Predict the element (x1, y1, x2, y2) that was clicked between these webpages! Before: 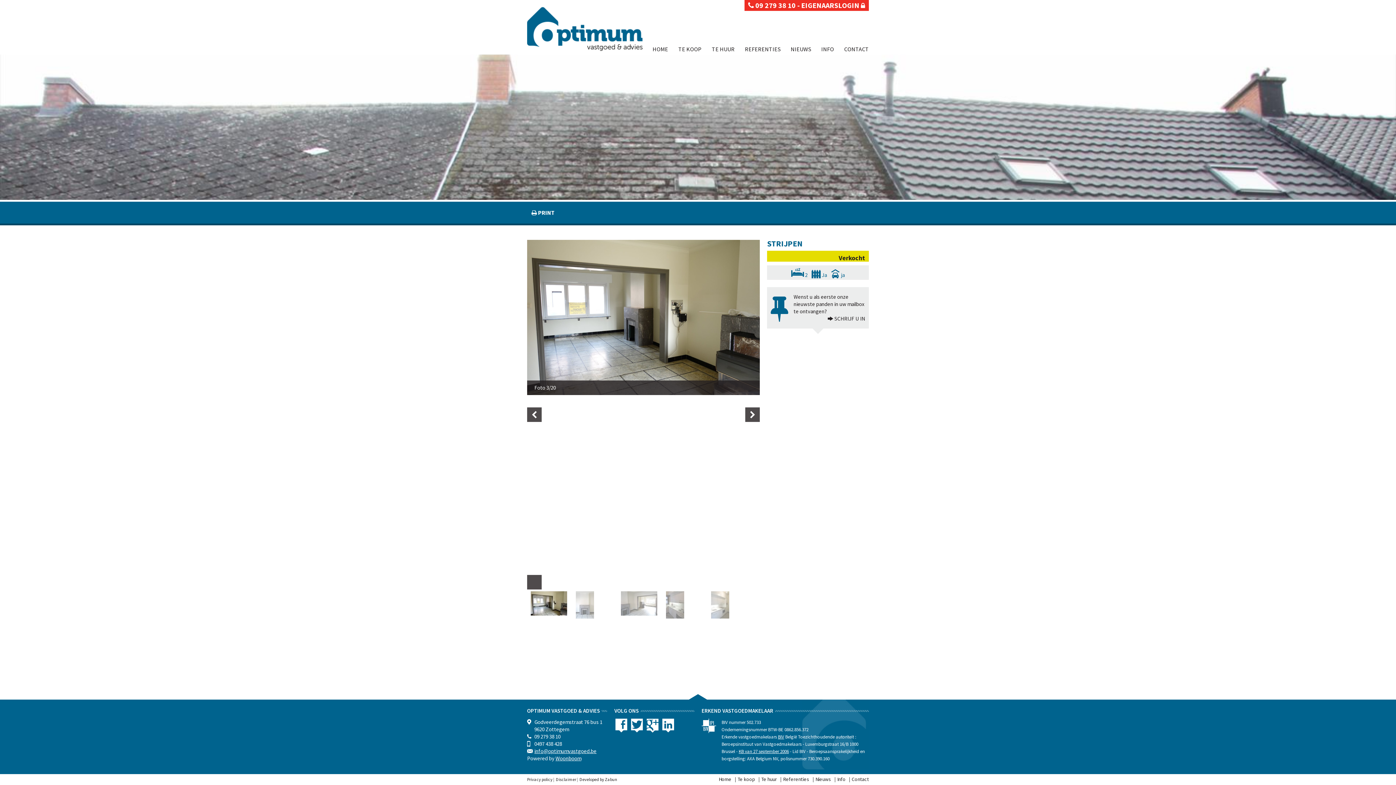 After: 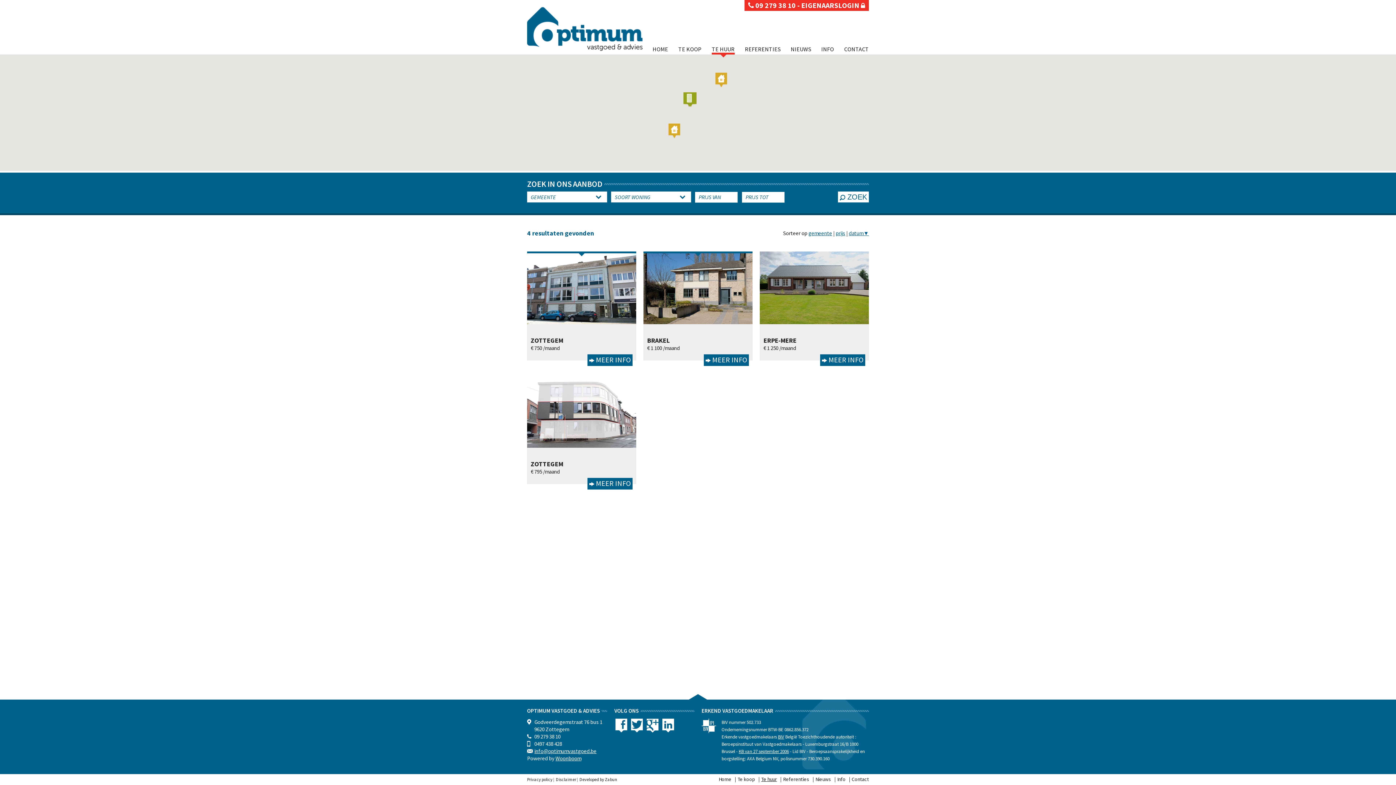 Action: bbox: (712, 45, 734, 52) label: TE HUUR